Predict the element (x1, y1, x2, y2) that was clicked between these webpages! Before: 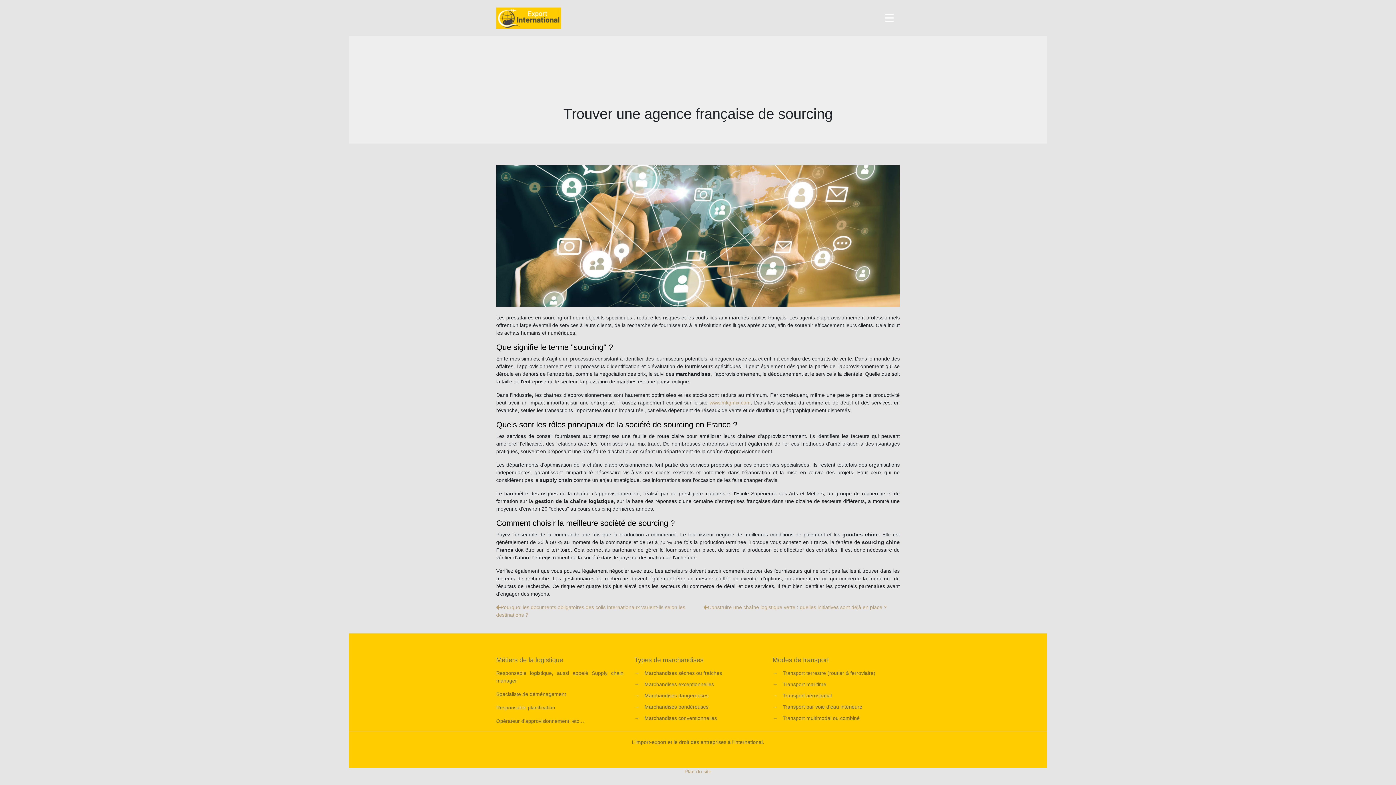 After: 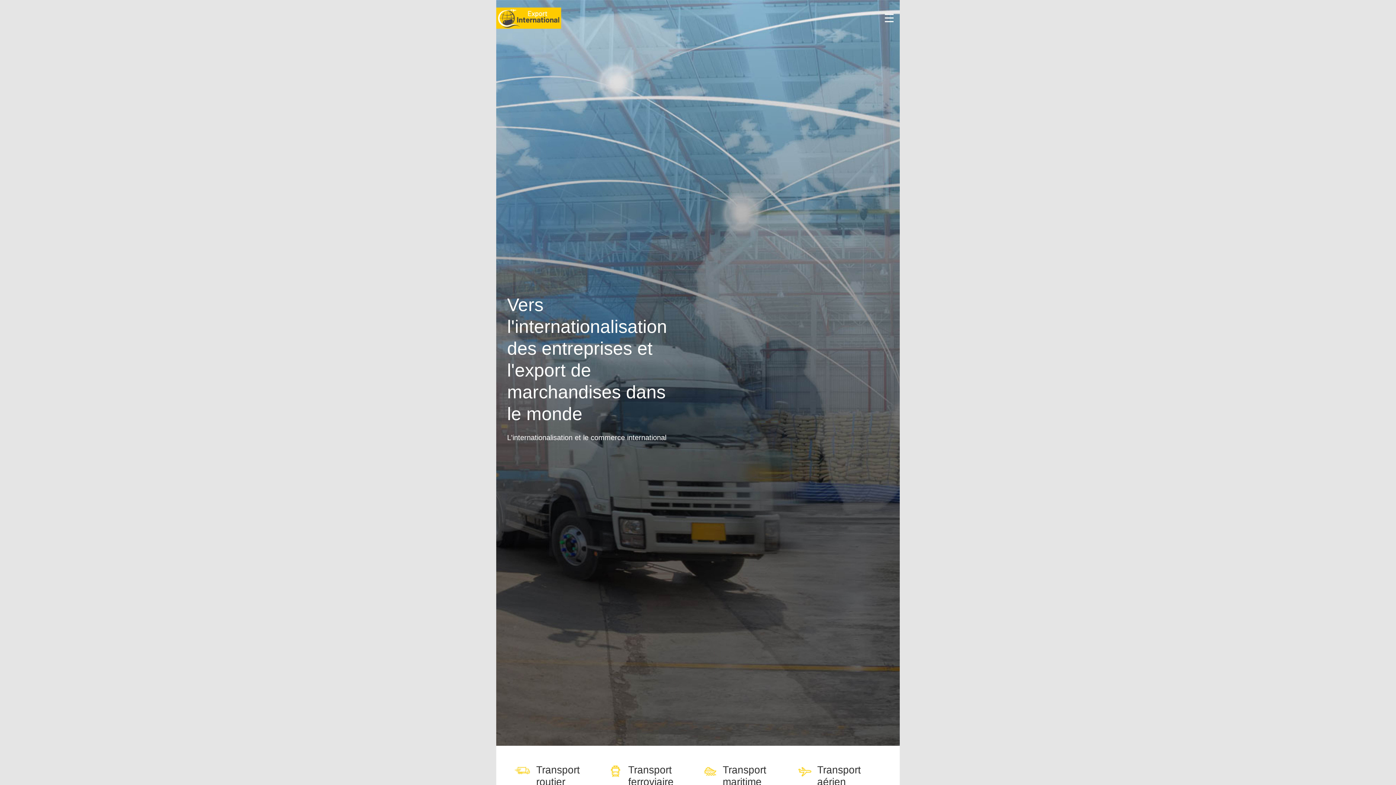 Action: bbox: (496, 7, 561, 28)